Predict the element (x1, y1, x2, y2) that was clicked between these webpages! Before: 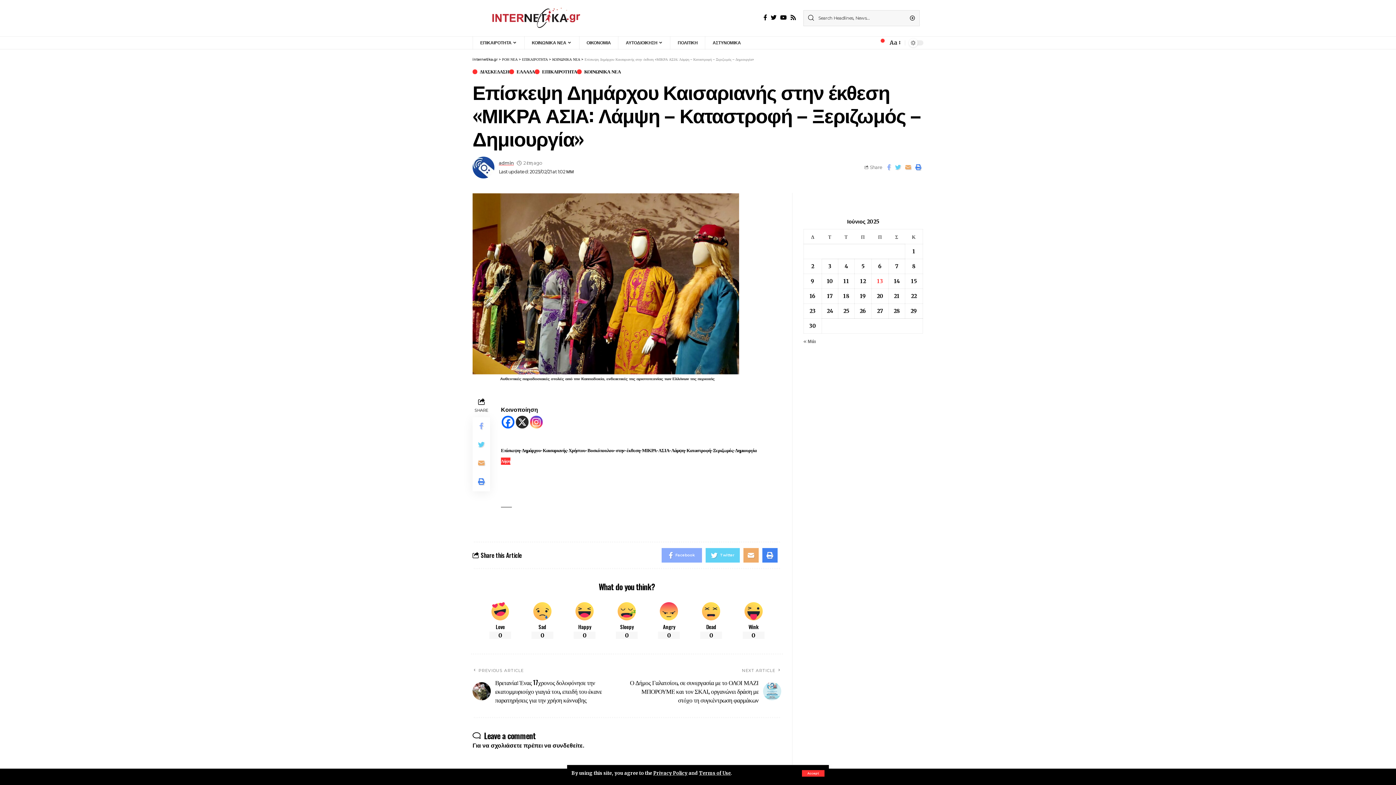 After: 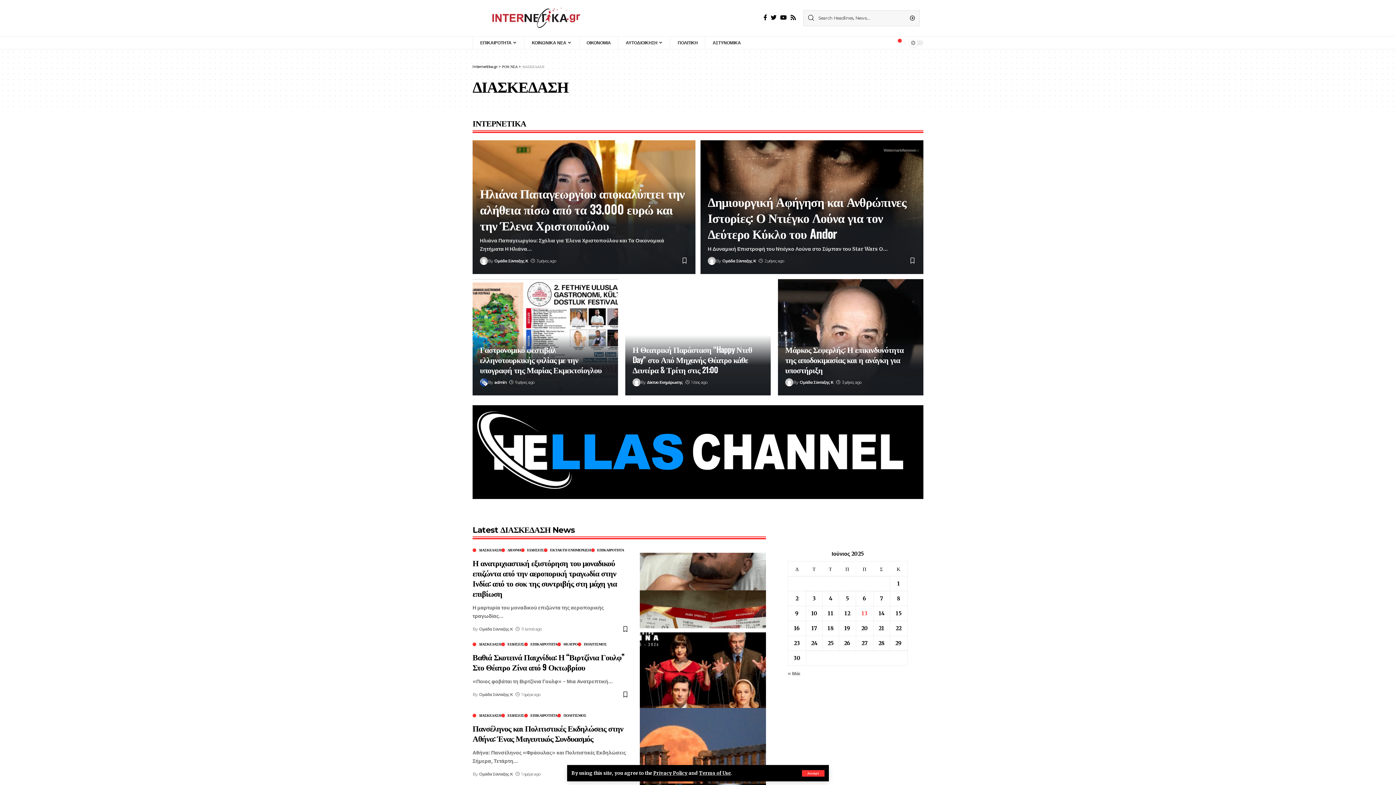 Action: label: ΔΙΑΣΚΕΔΑΣΗ bbox: (472, 69, 509, 74)